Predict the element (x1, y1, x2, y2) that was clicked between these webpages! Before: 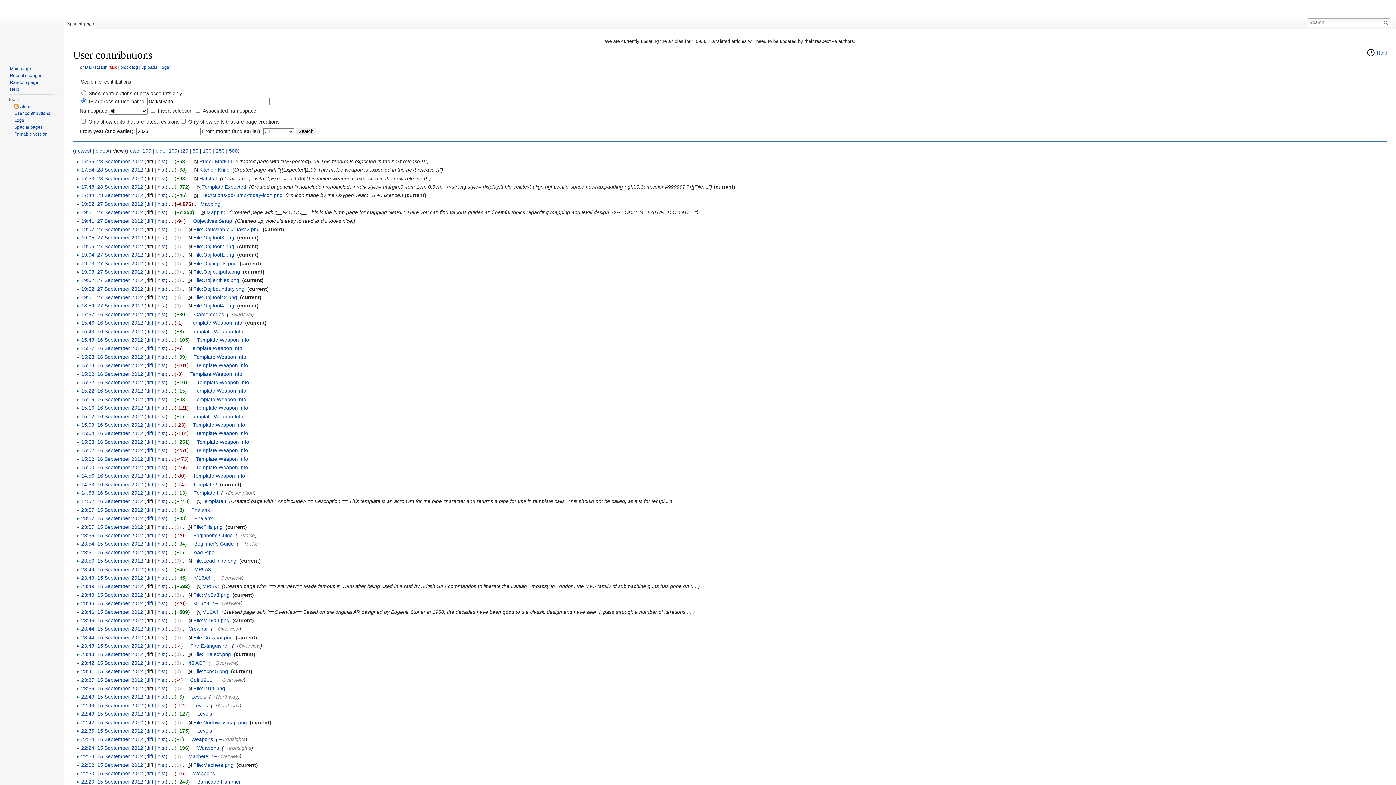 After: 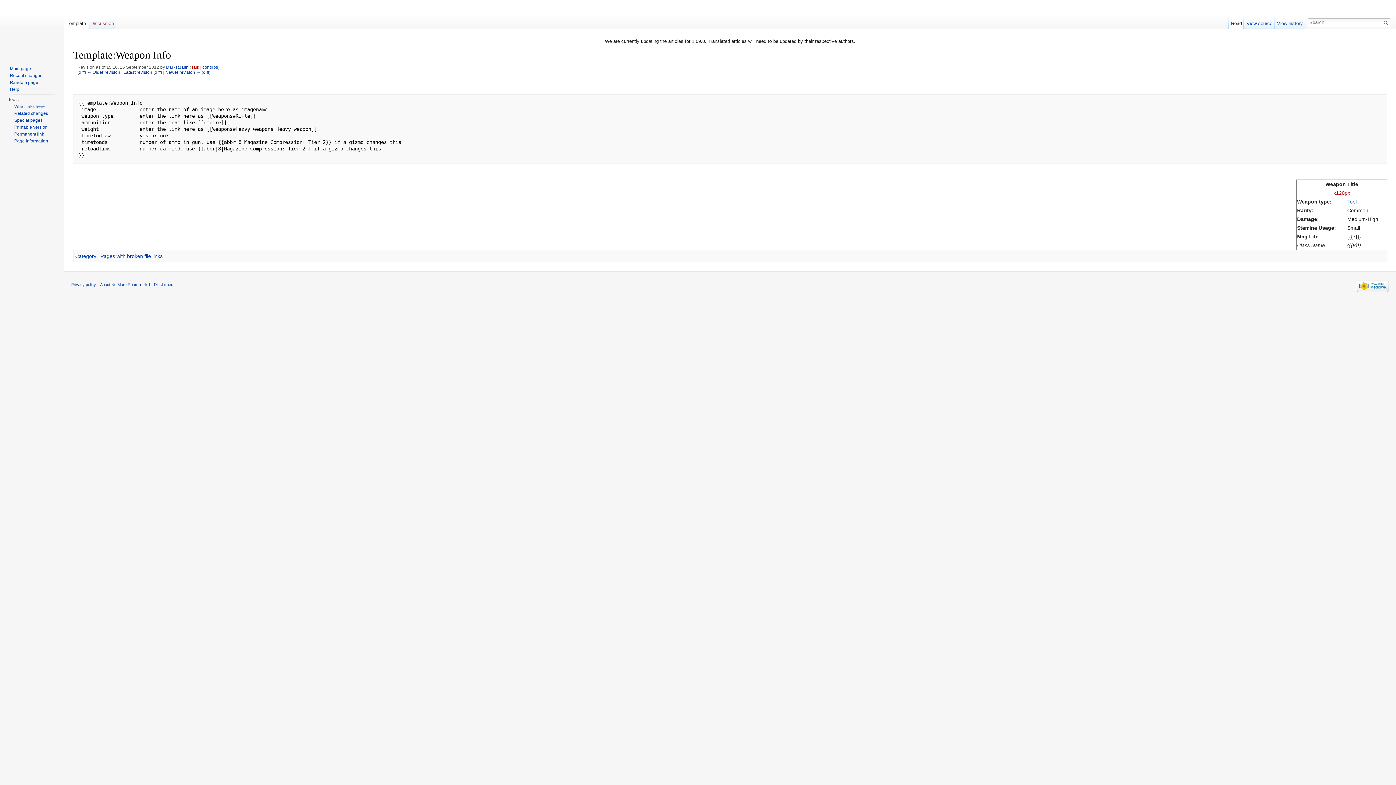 Action: label: 15:16, 16 September 2012 bbox: (81, 396, 143, 402)